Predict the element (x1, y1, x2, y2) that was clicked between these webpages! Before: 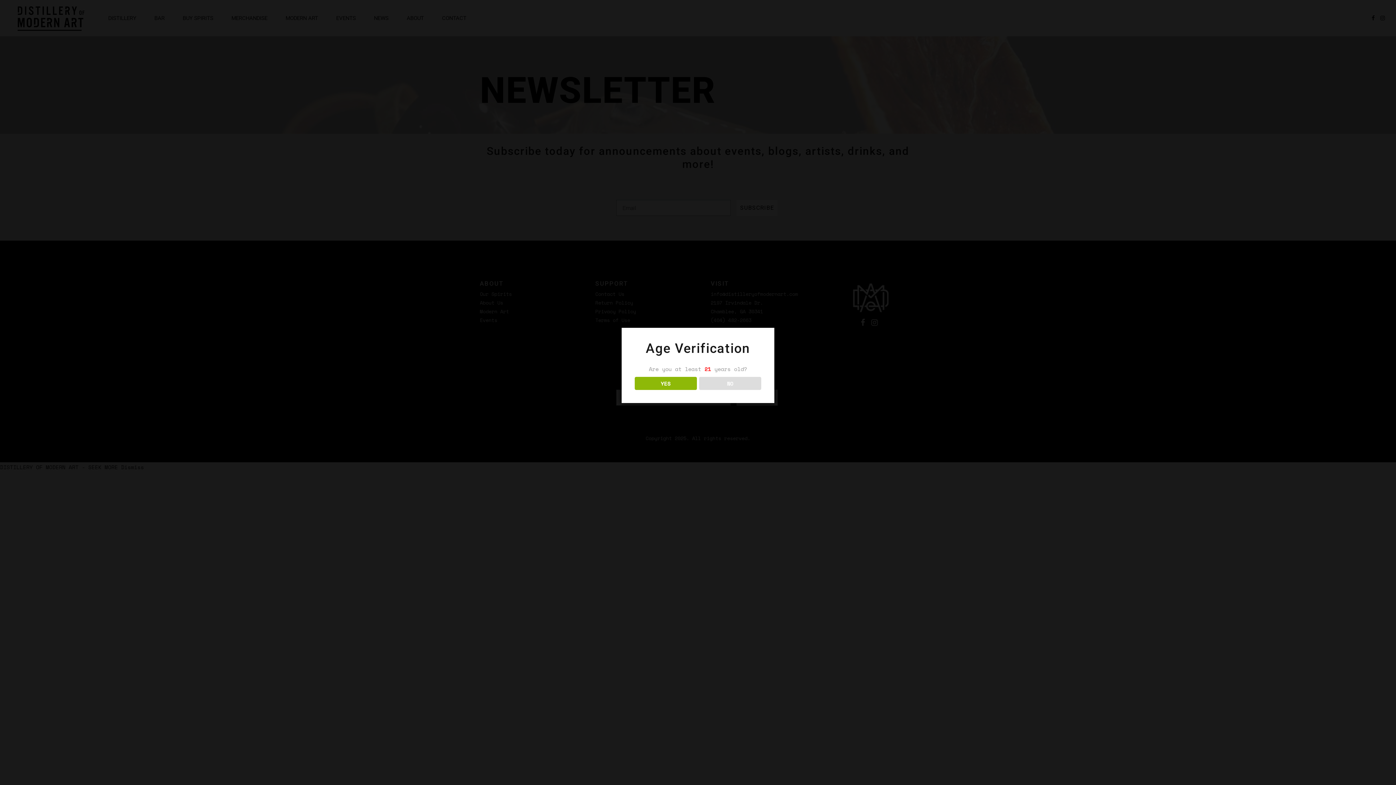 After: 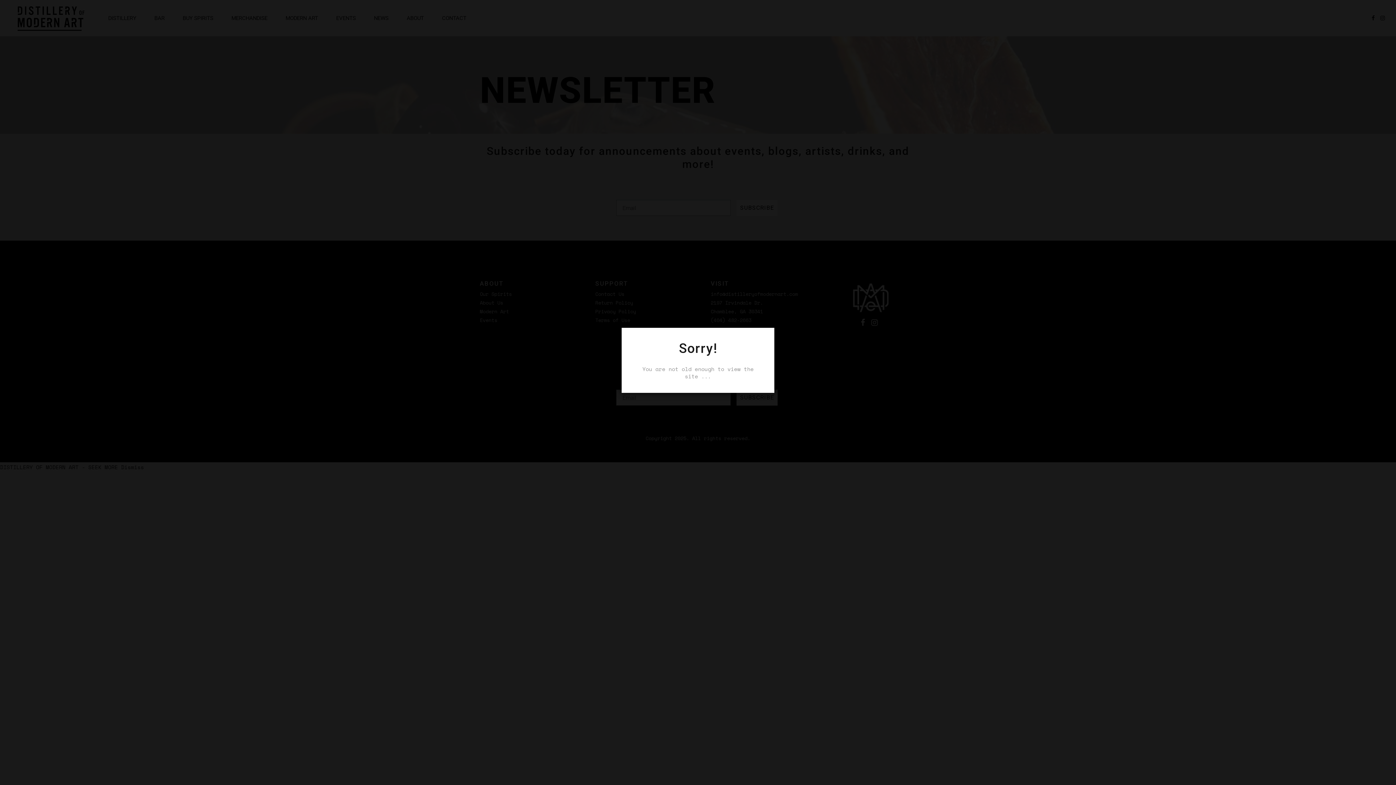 Action: bbox: (699, 376, 761, 390) label: NO